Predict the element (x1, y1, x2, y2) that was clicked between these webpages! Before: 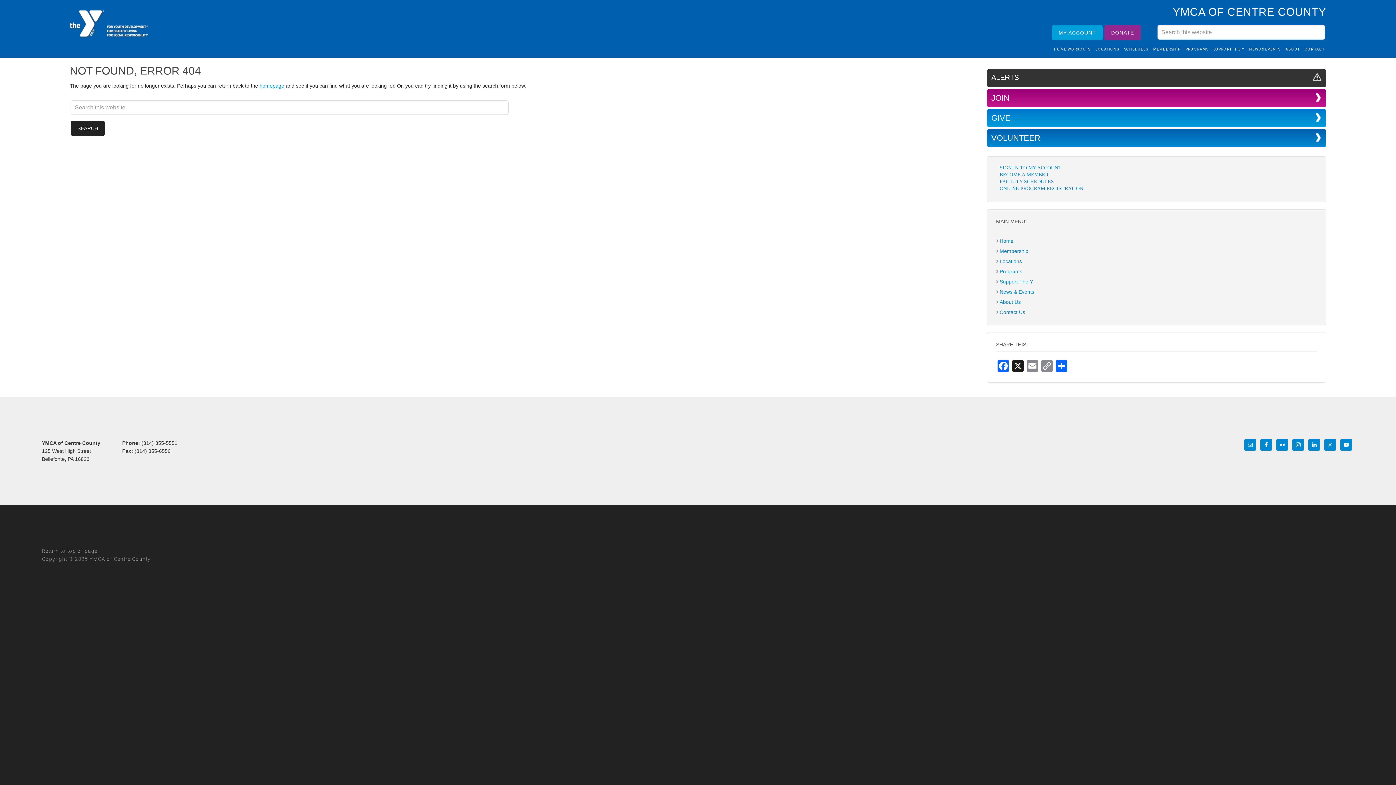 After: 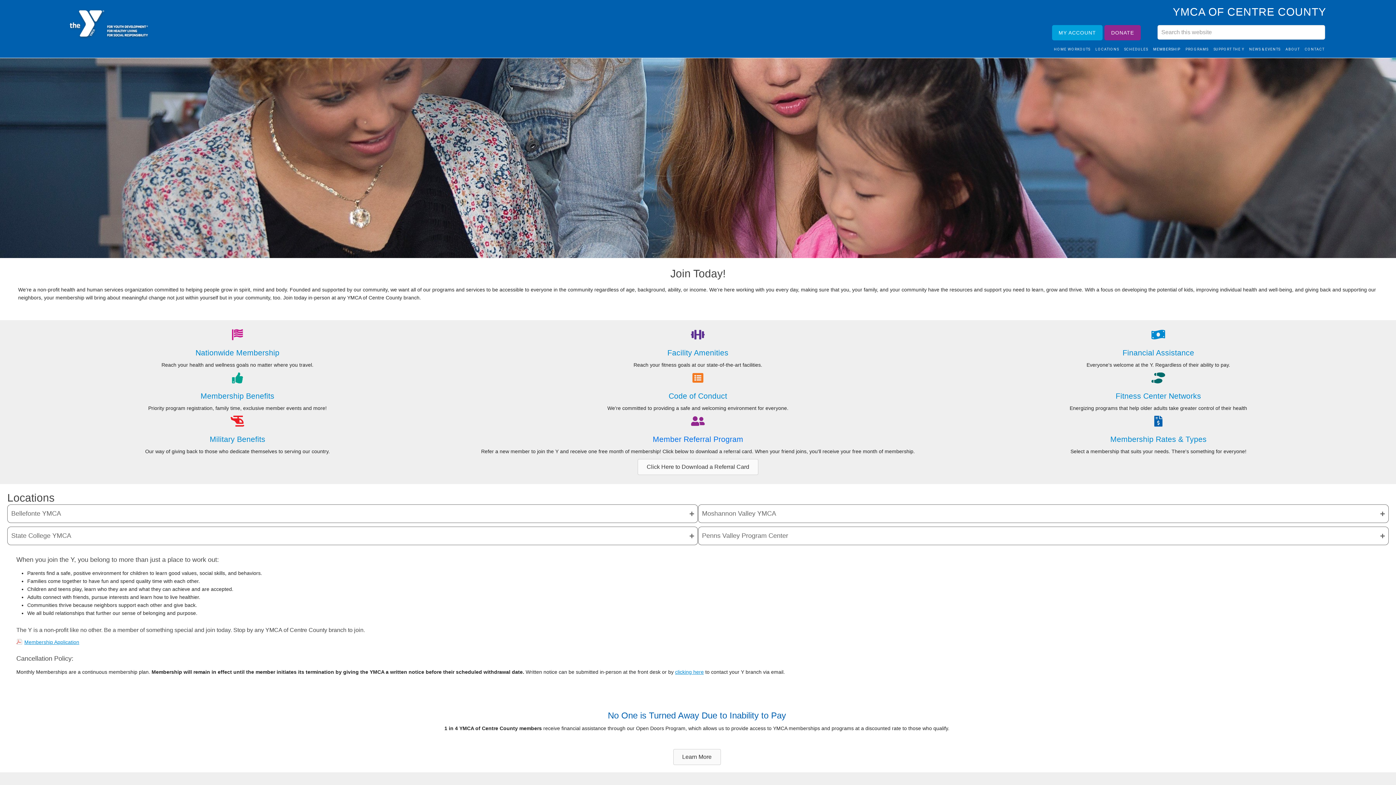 Action: label: JOIN bbox: (987, 89, 1326, 107)